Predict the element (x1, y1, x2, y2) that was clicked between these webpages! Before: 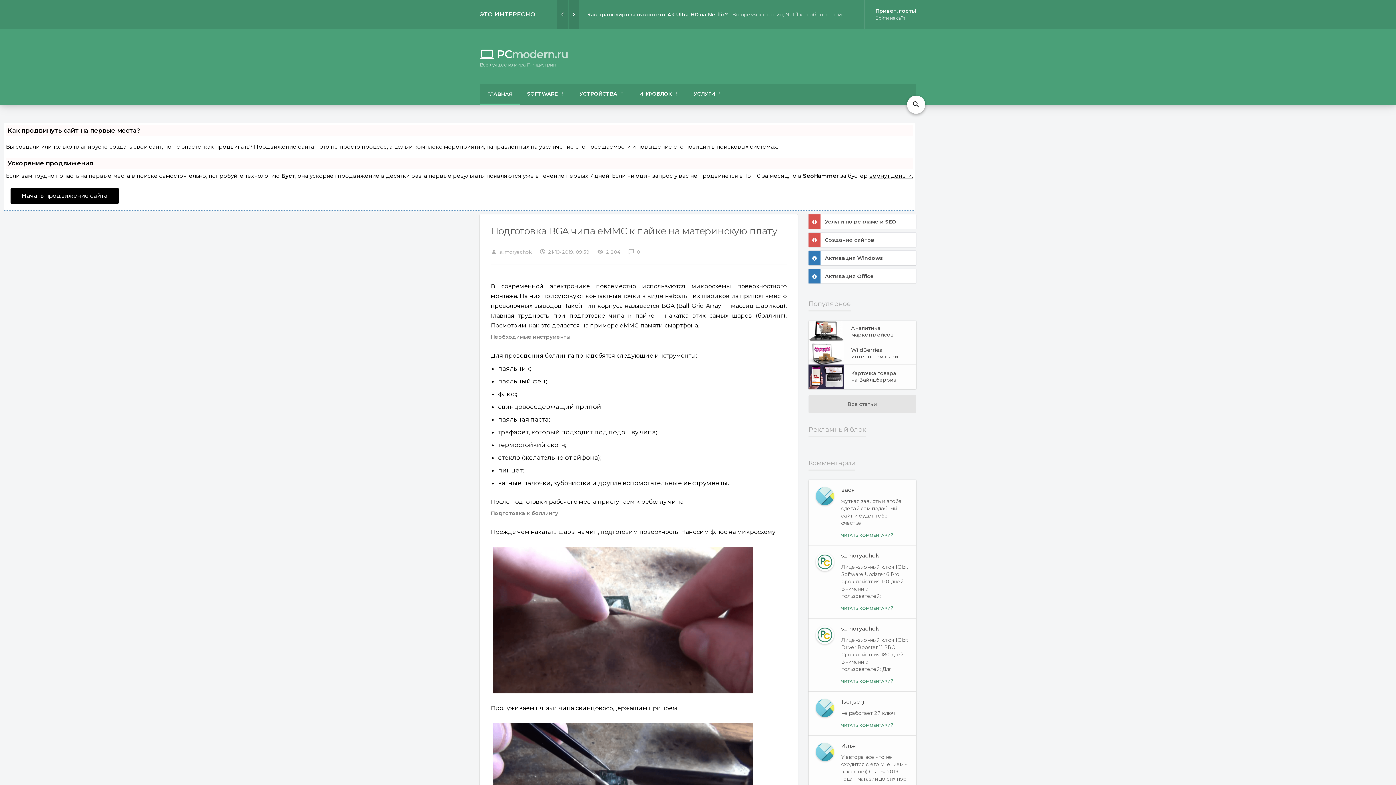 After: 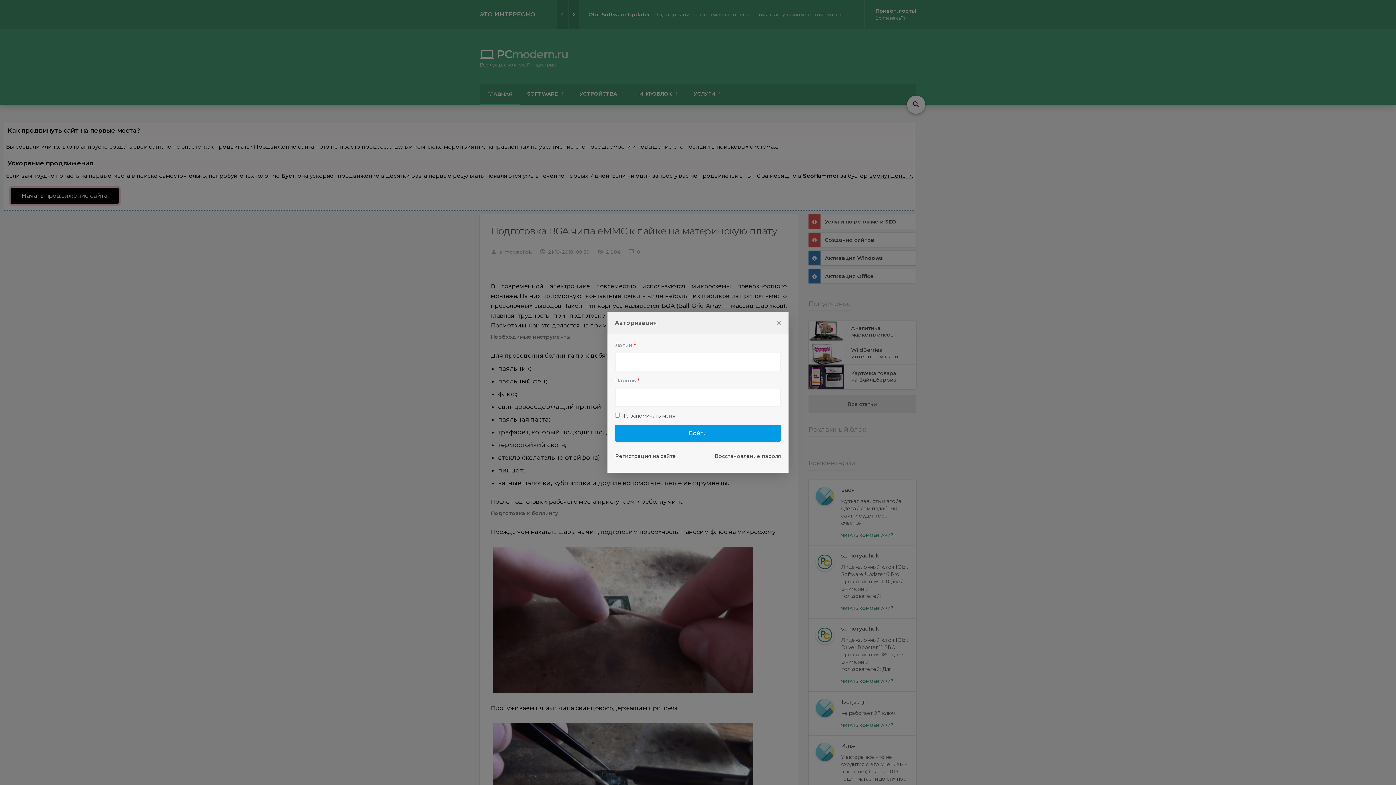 Action: bbox: (875, 0, 916, 29) label: Привет, гость!
Войти на сайт